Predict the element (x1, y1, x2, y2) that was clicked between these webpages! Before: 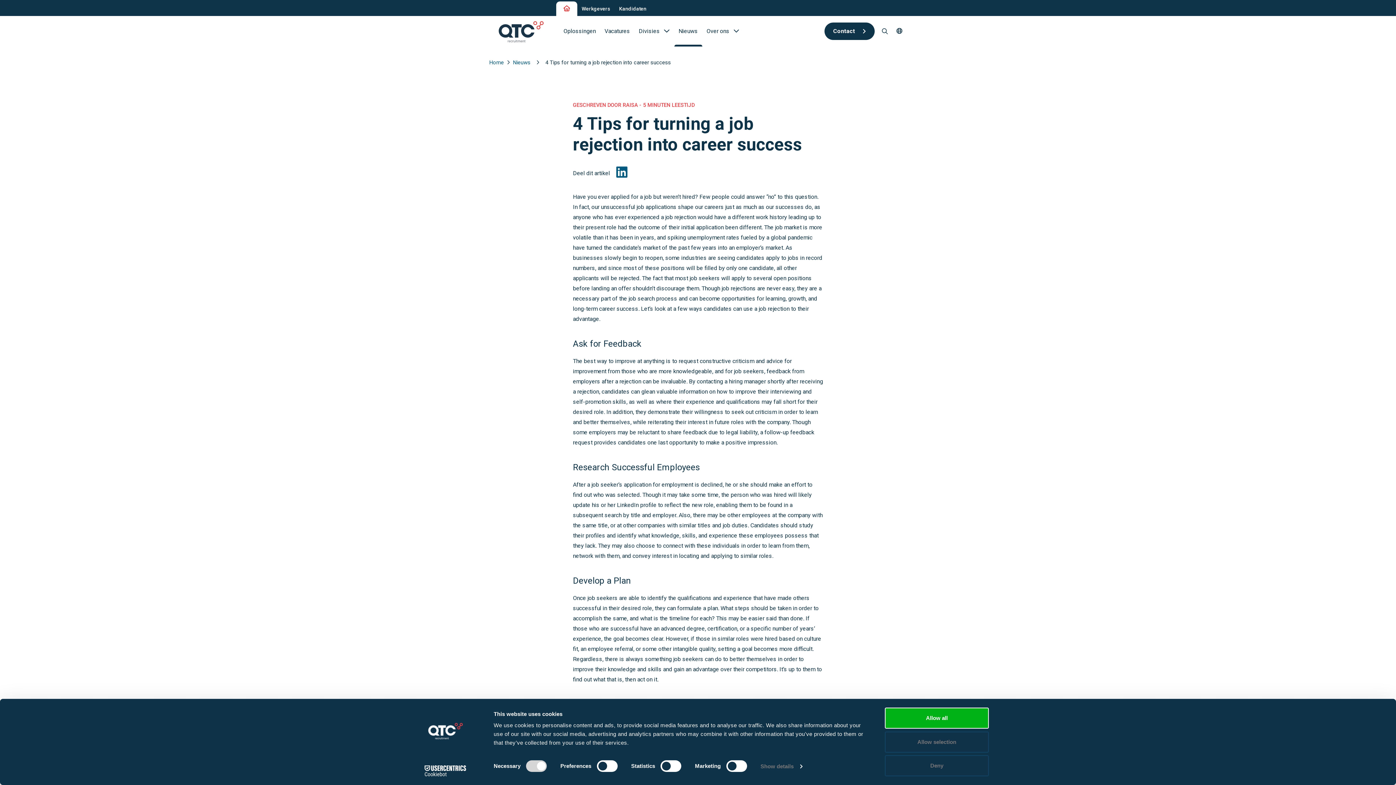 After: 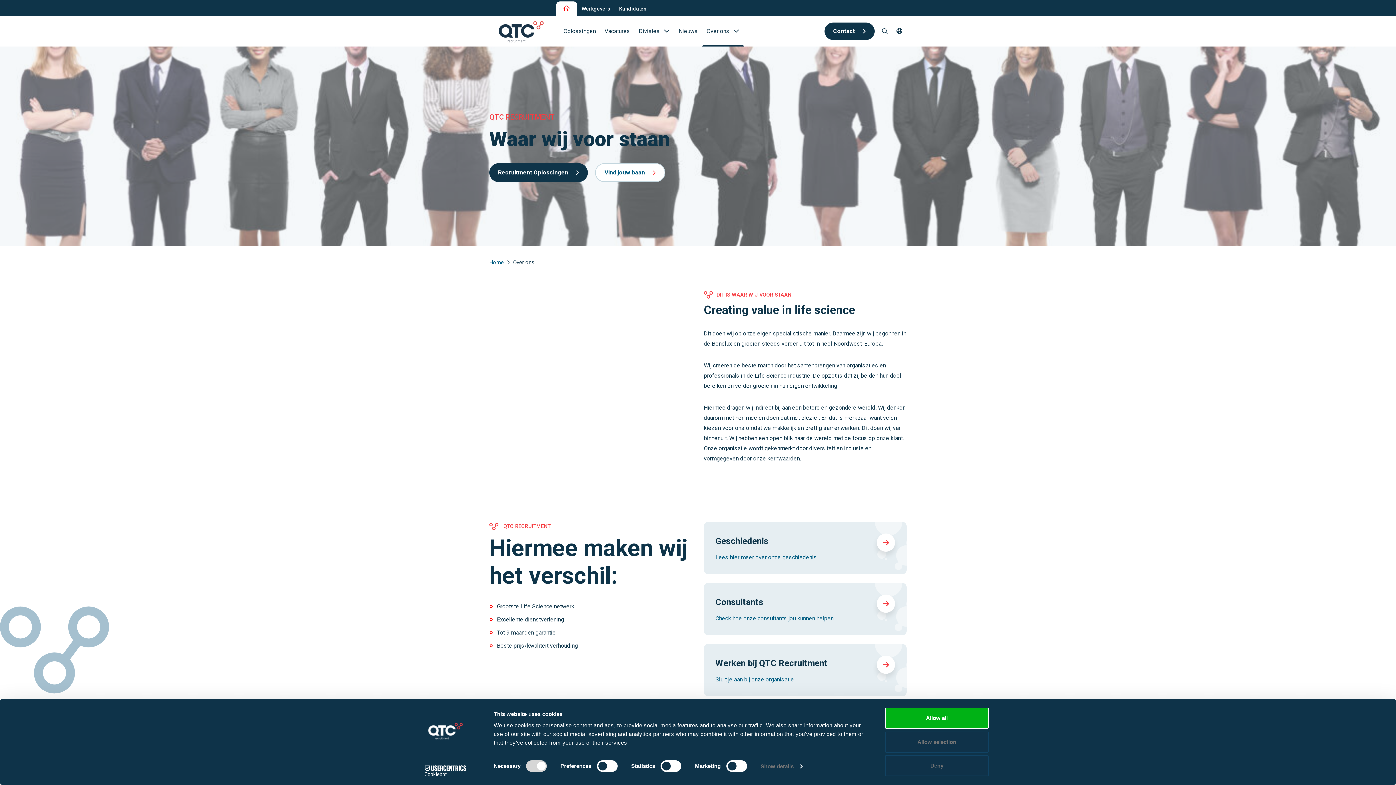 Action: bbox: (702, 16, 744, 46) label: Over ons